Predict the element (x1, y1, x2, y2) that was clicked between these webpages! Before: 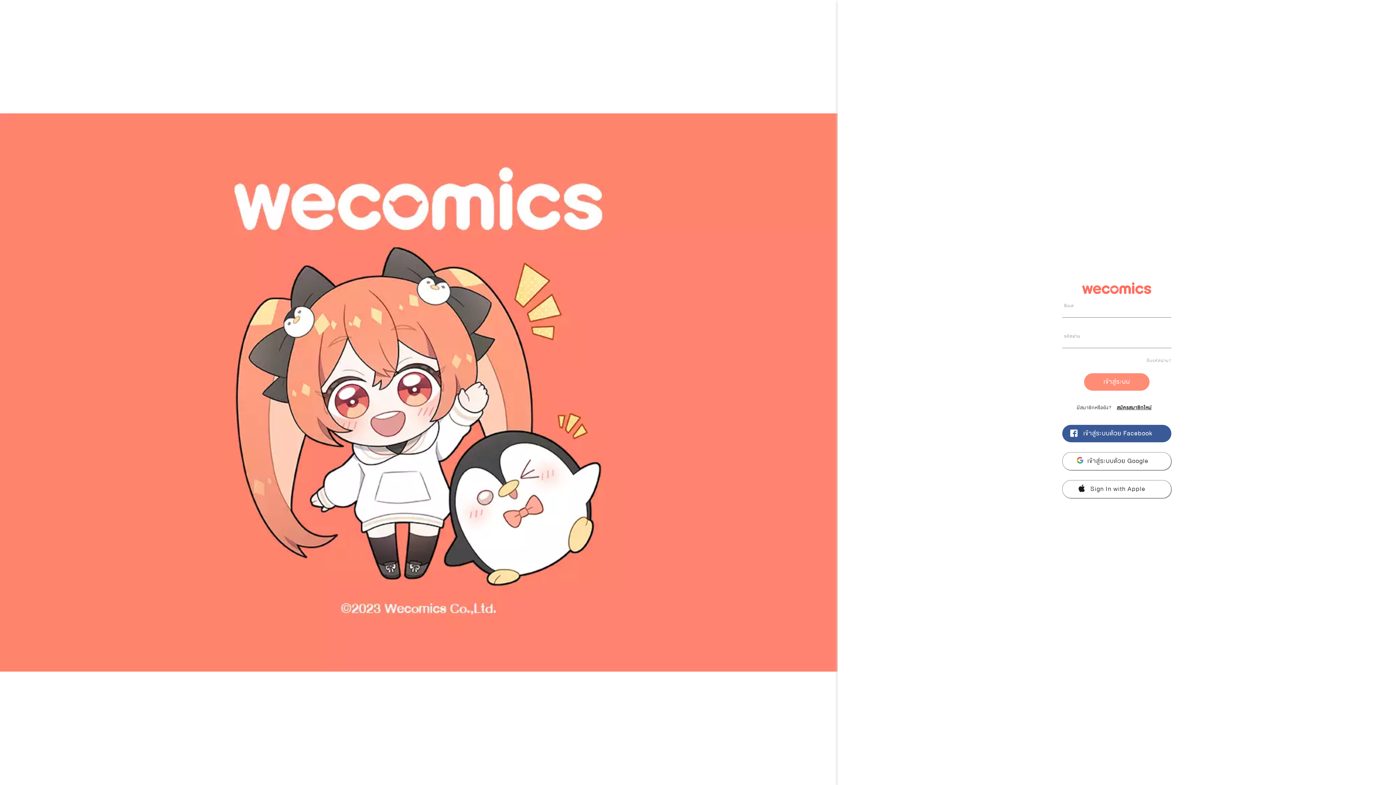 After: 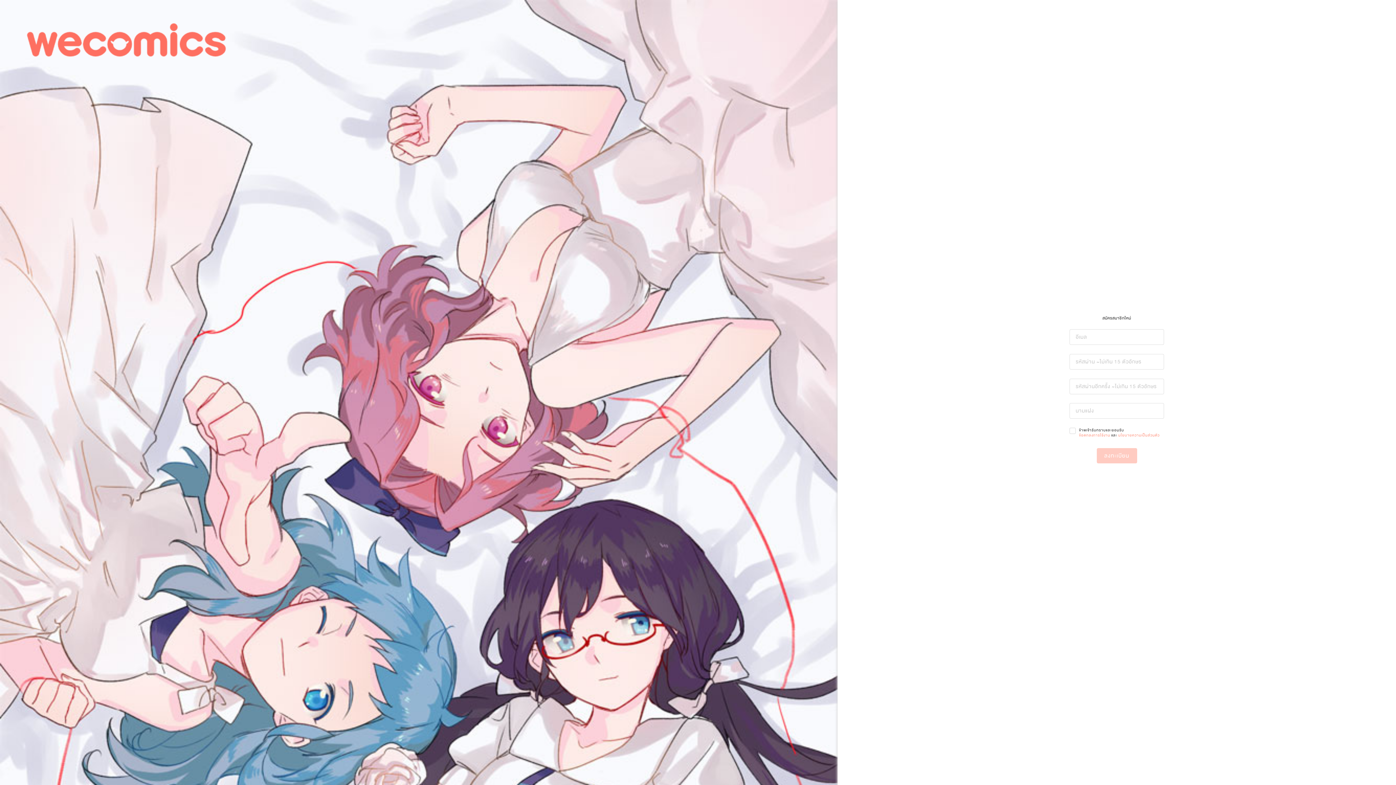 Action: bbox: (1112, 404, 1157, 411) label: สมัครสมาชิกใหม่